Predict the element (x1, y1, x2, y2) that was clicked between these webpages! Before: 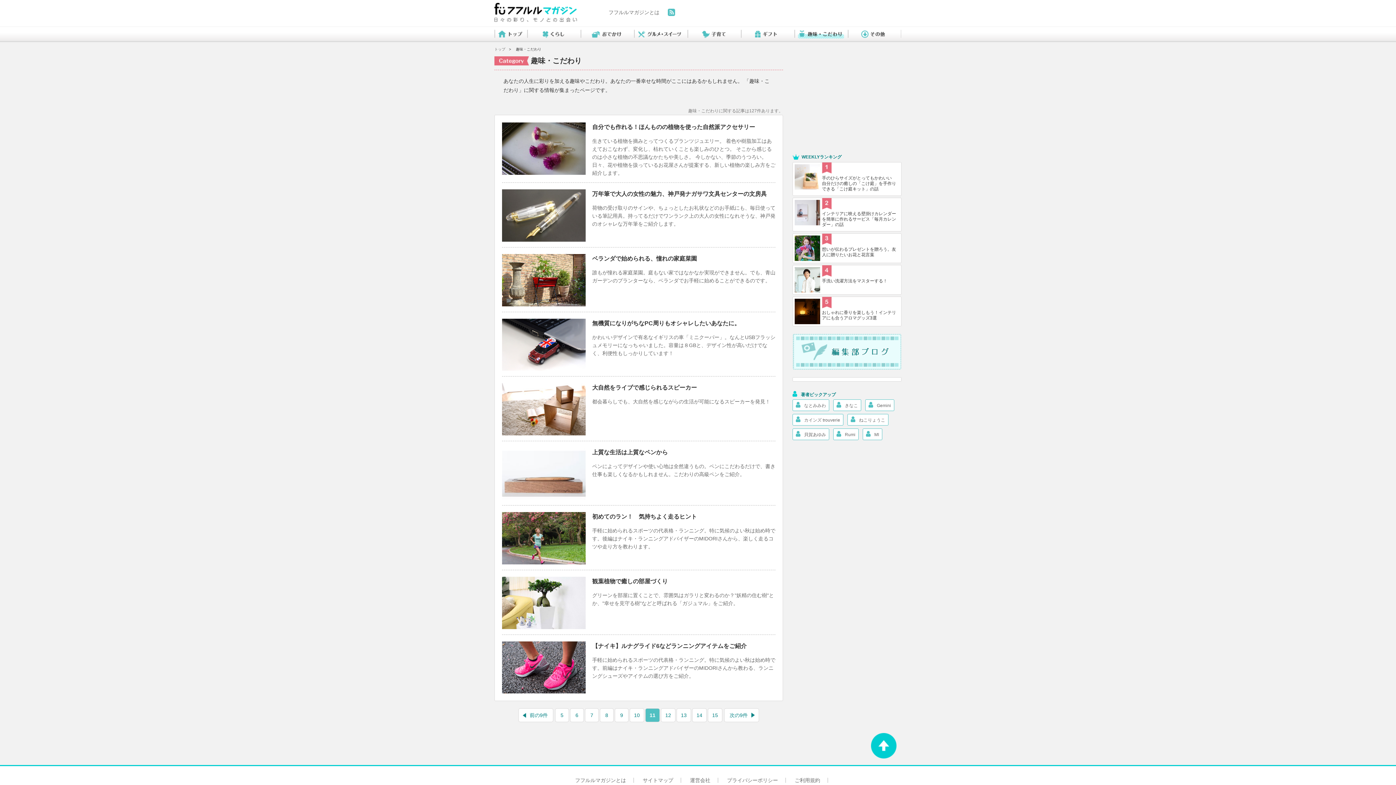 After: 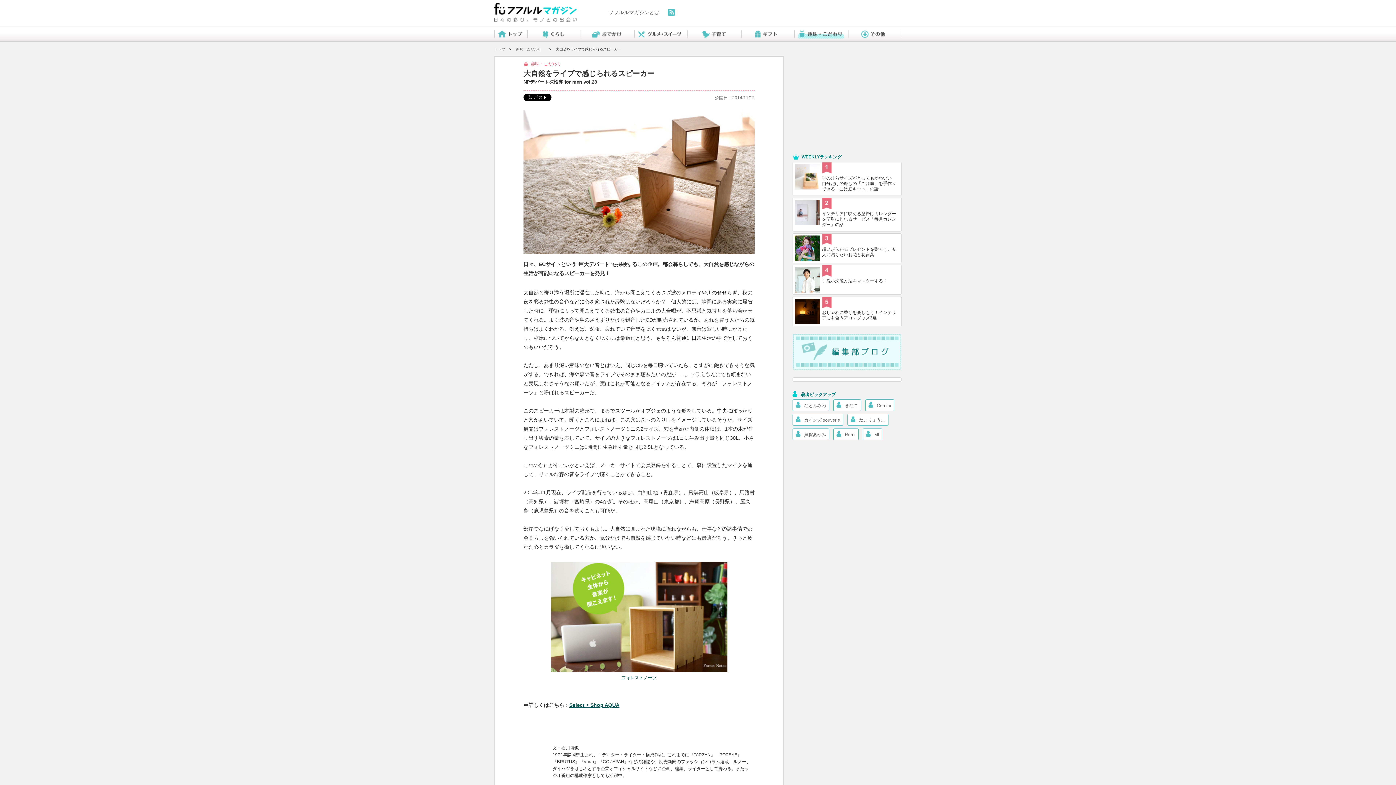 Action: label: 大自然をライブで感じられるスピーカー
都会暮らしでも、大自然を感じながらの生活が可能になるスピーカーを発見！ bbox: (502, 383, 775, 435)